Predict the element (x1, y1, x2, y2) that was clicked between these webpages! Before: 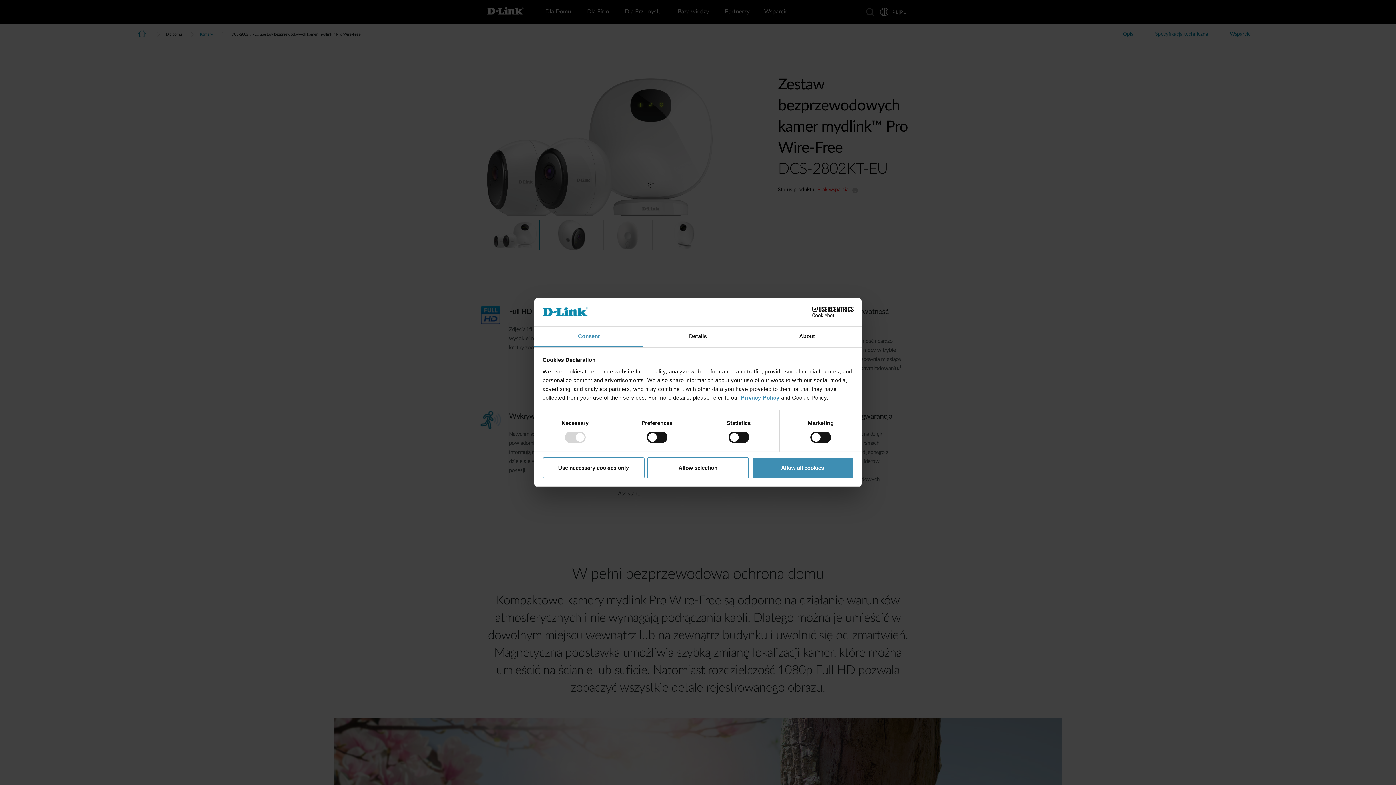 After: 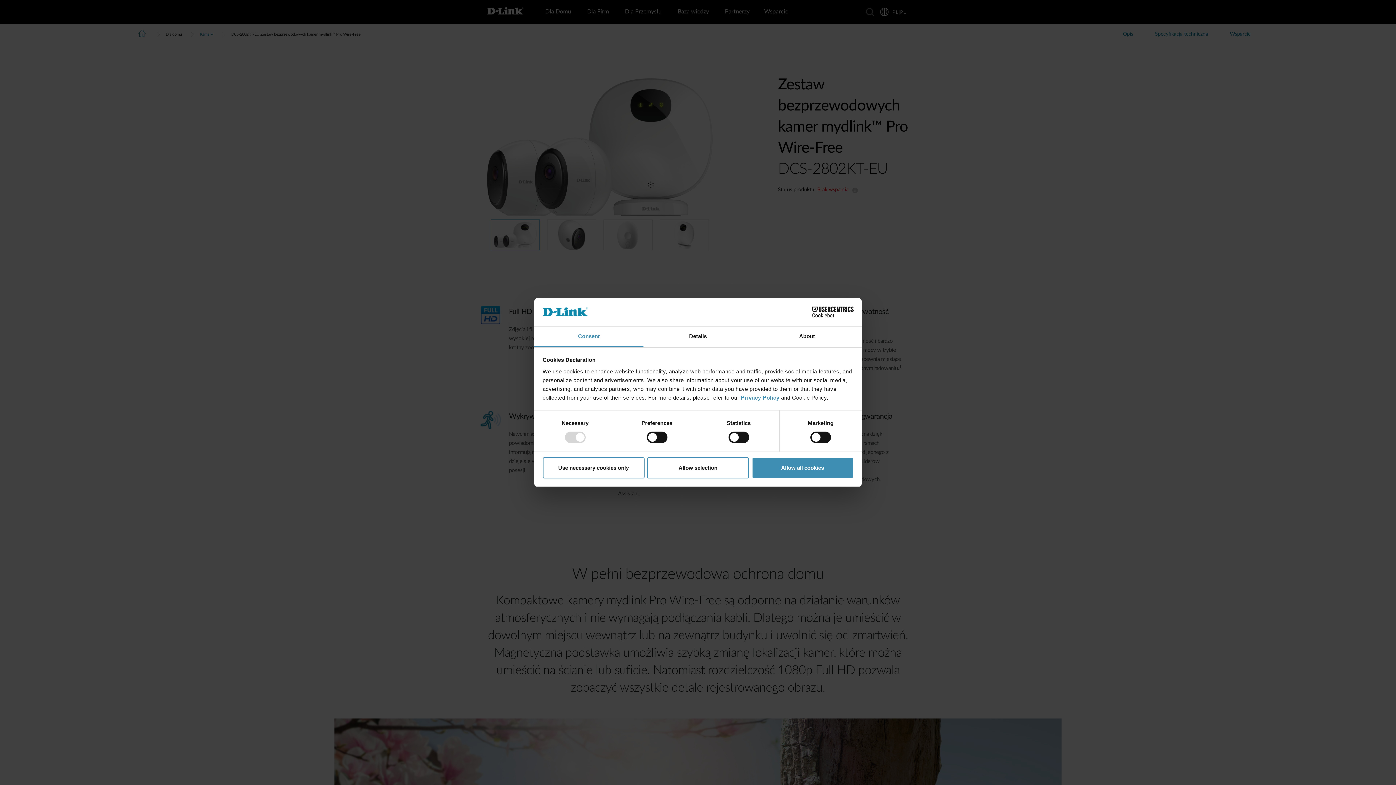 Action: bbox: (790, 306, 853, 317) label: Cookiebot - opens in a new window